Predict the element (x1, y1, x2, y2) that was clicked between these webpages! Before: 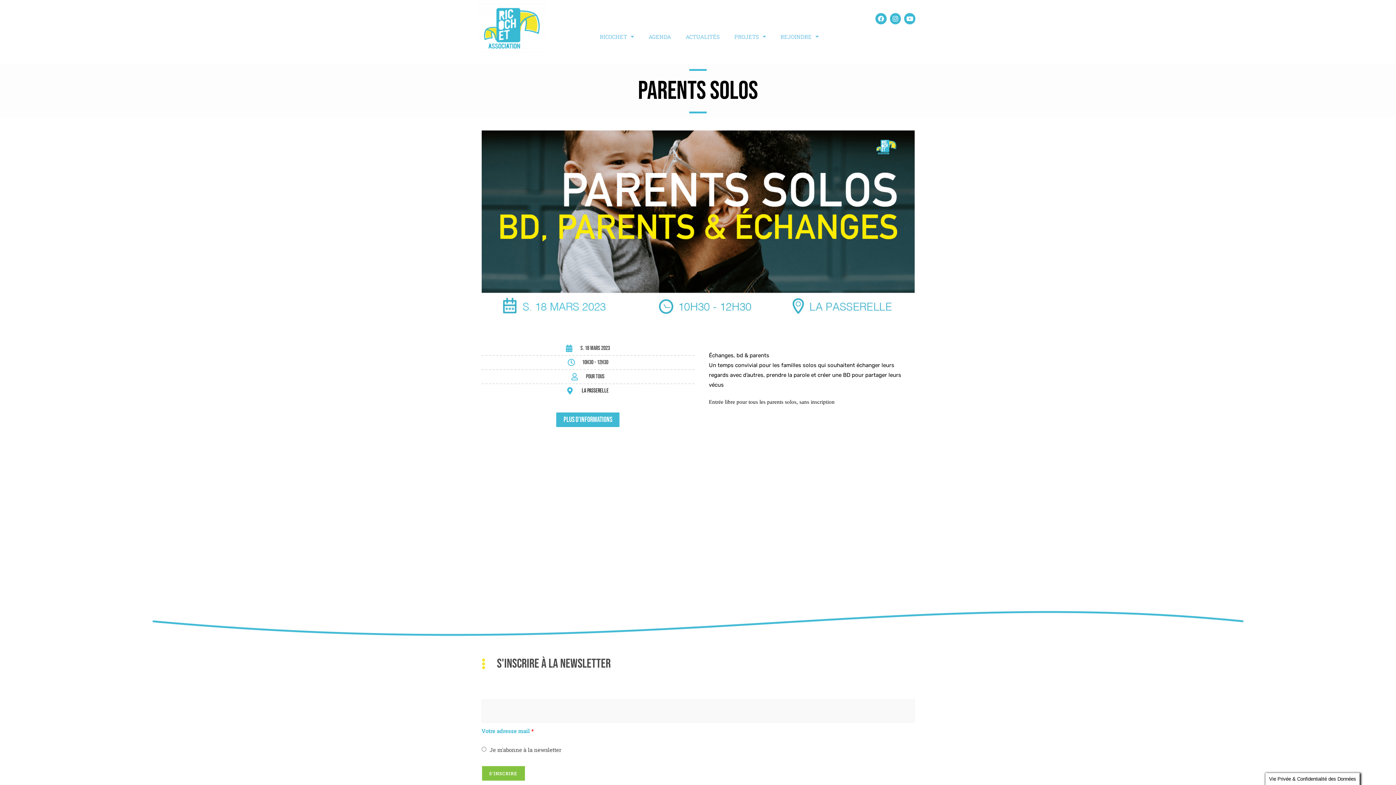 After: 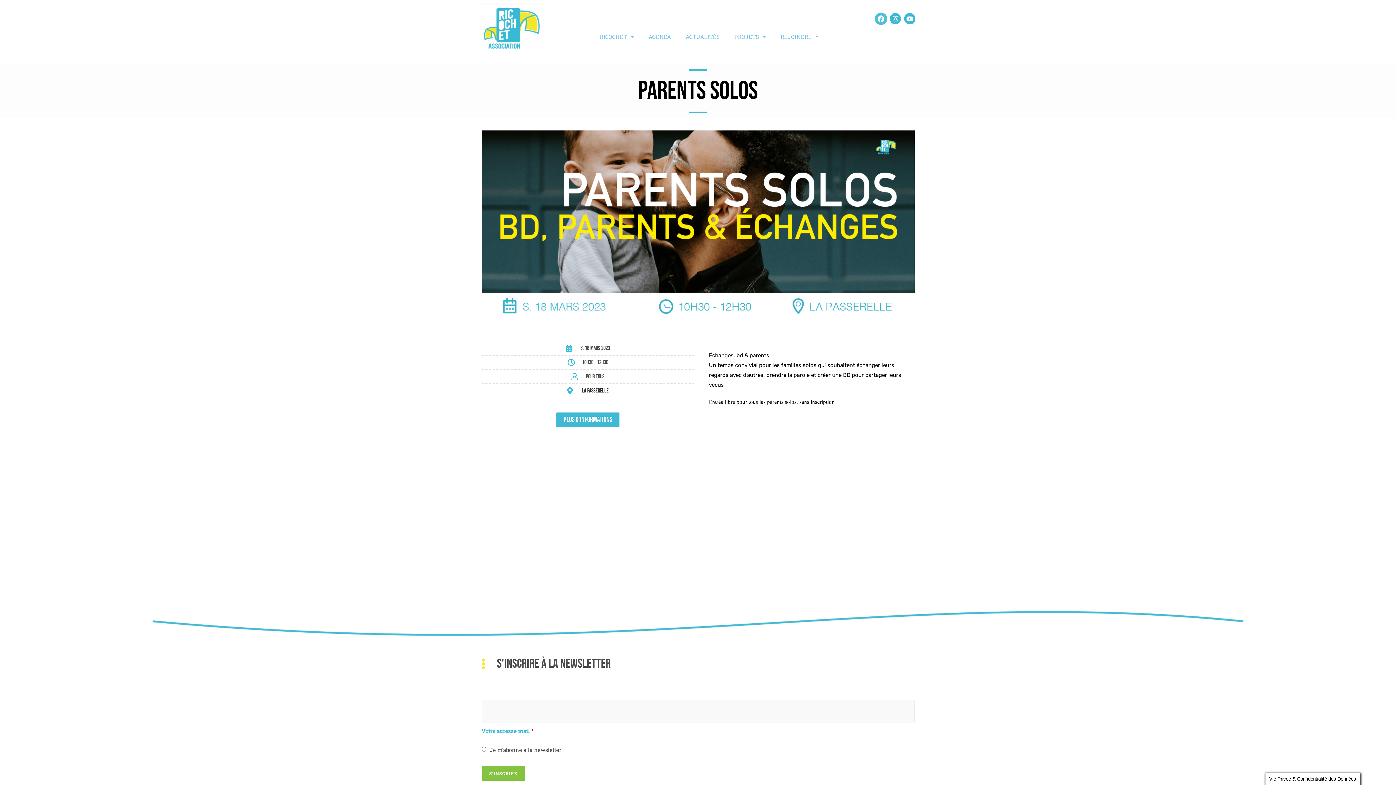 Action: label: Facebook bbox: (875, 13, 886, 24)